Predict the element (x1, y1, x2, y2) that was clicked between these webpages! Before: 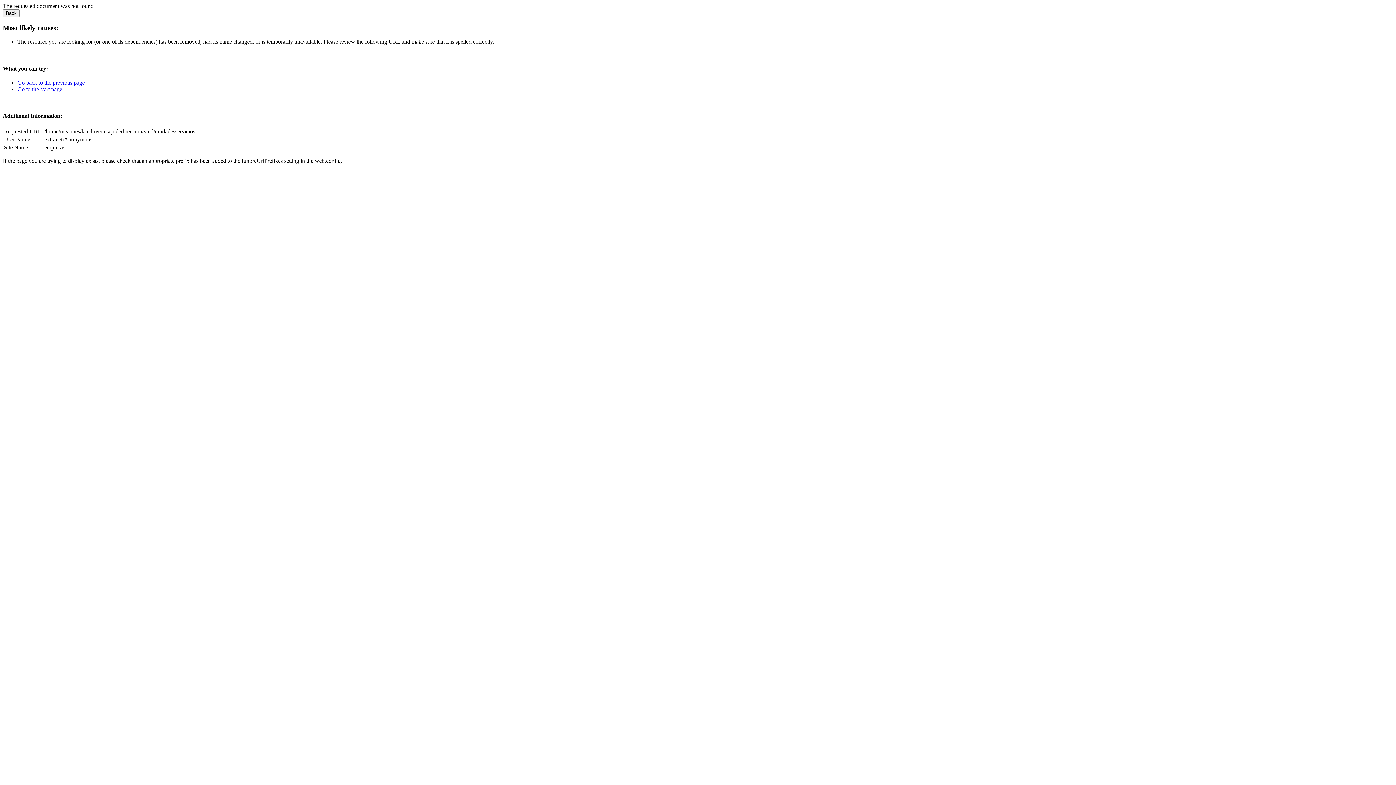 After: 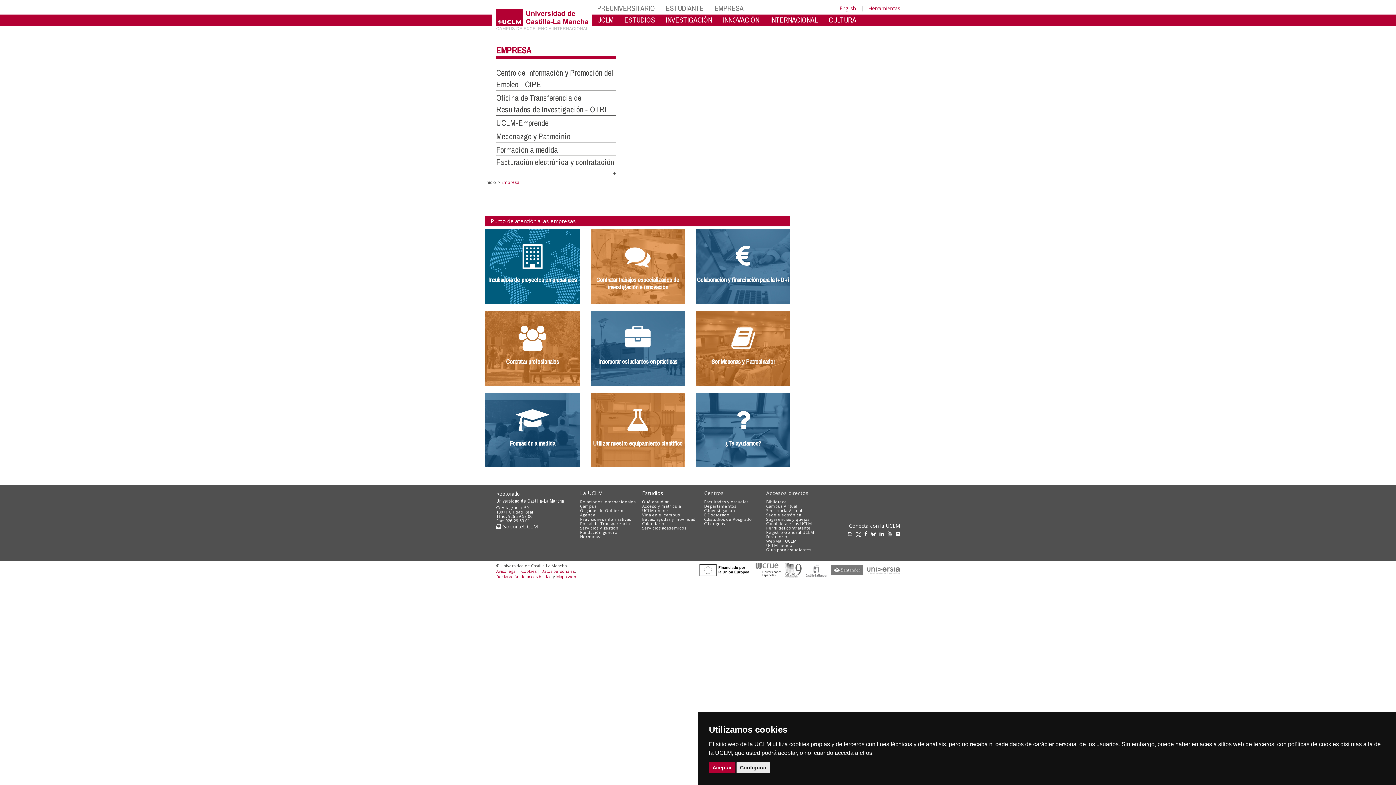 Action: bbox: (17, 86, 62, 92) label: Go to the start page